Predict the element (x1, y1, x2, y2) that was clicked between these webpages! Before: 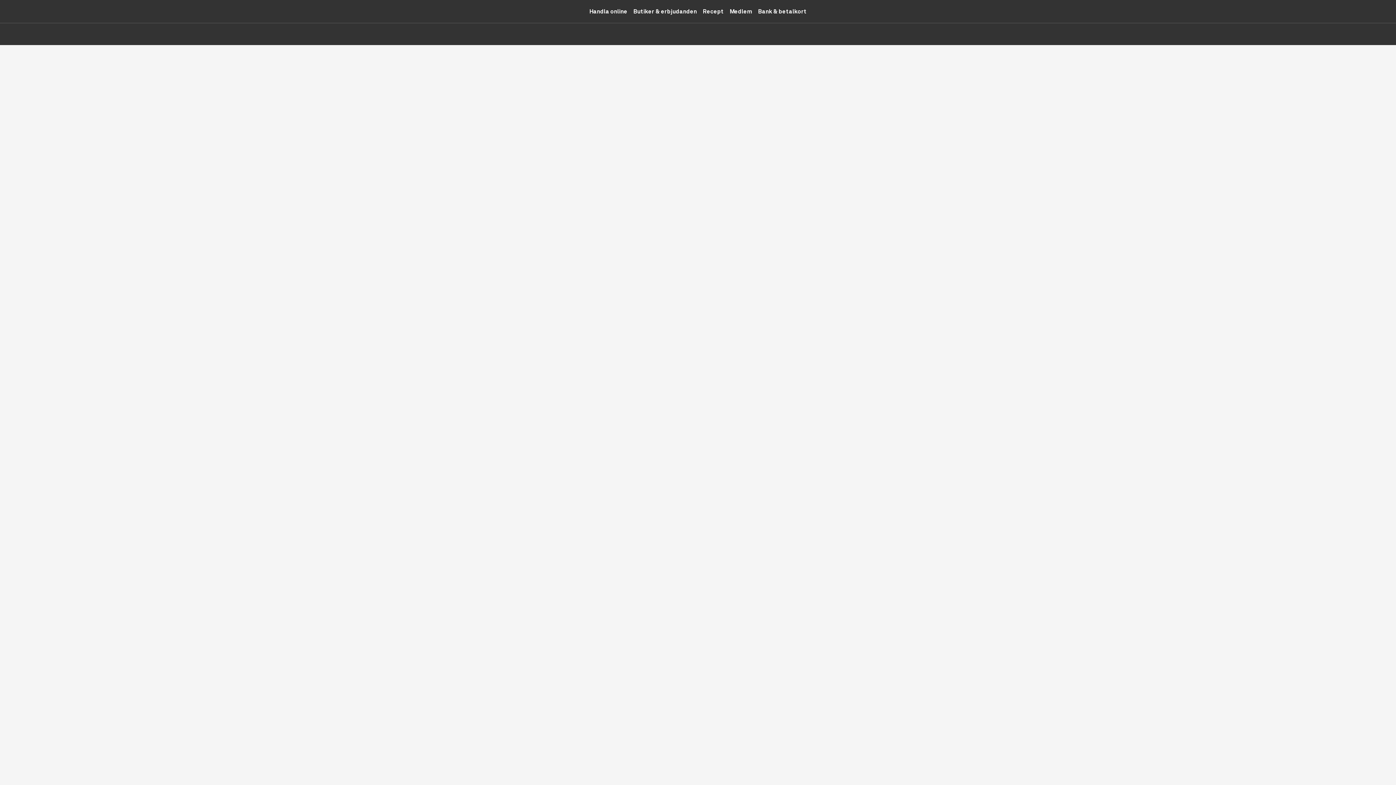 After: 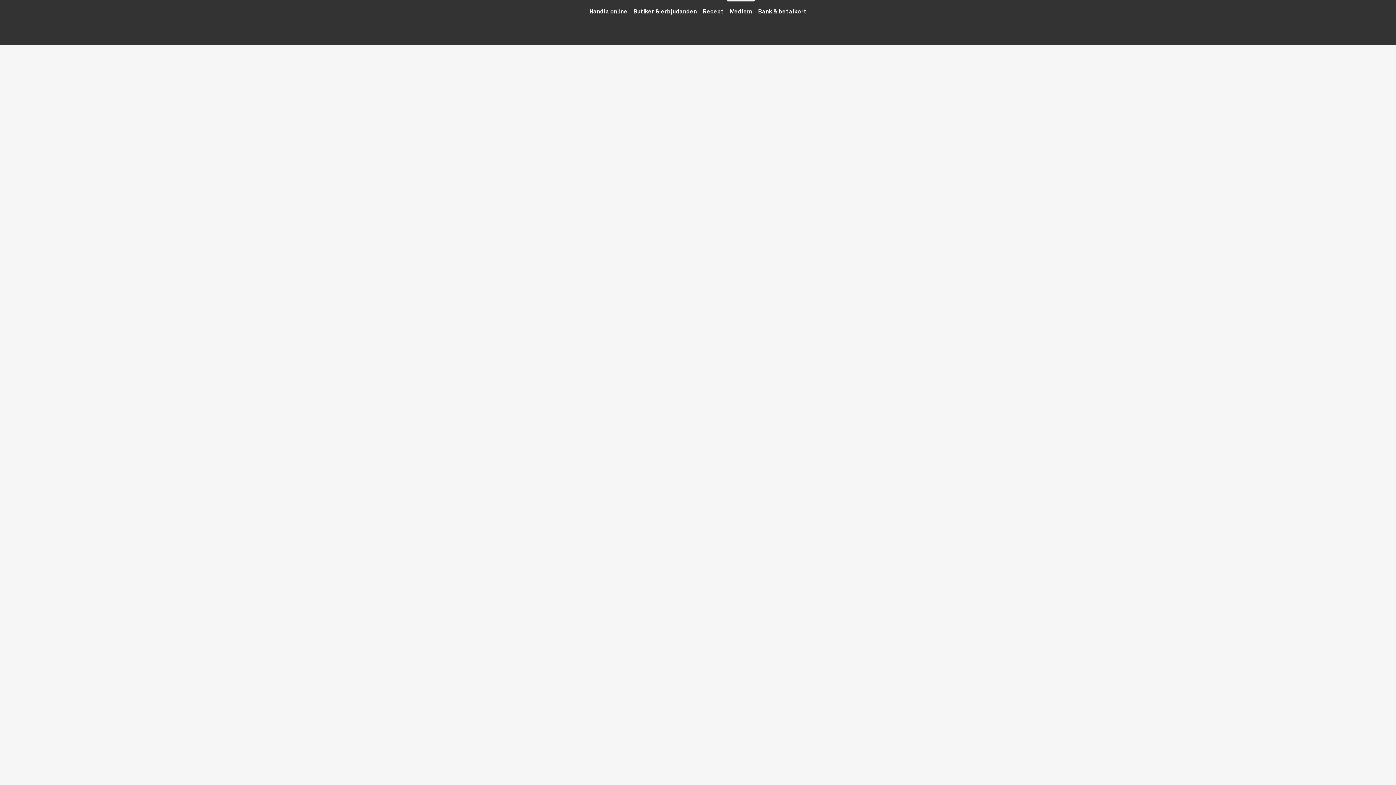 Action: label: Medlem bbox: (726, 0, 755, 22)